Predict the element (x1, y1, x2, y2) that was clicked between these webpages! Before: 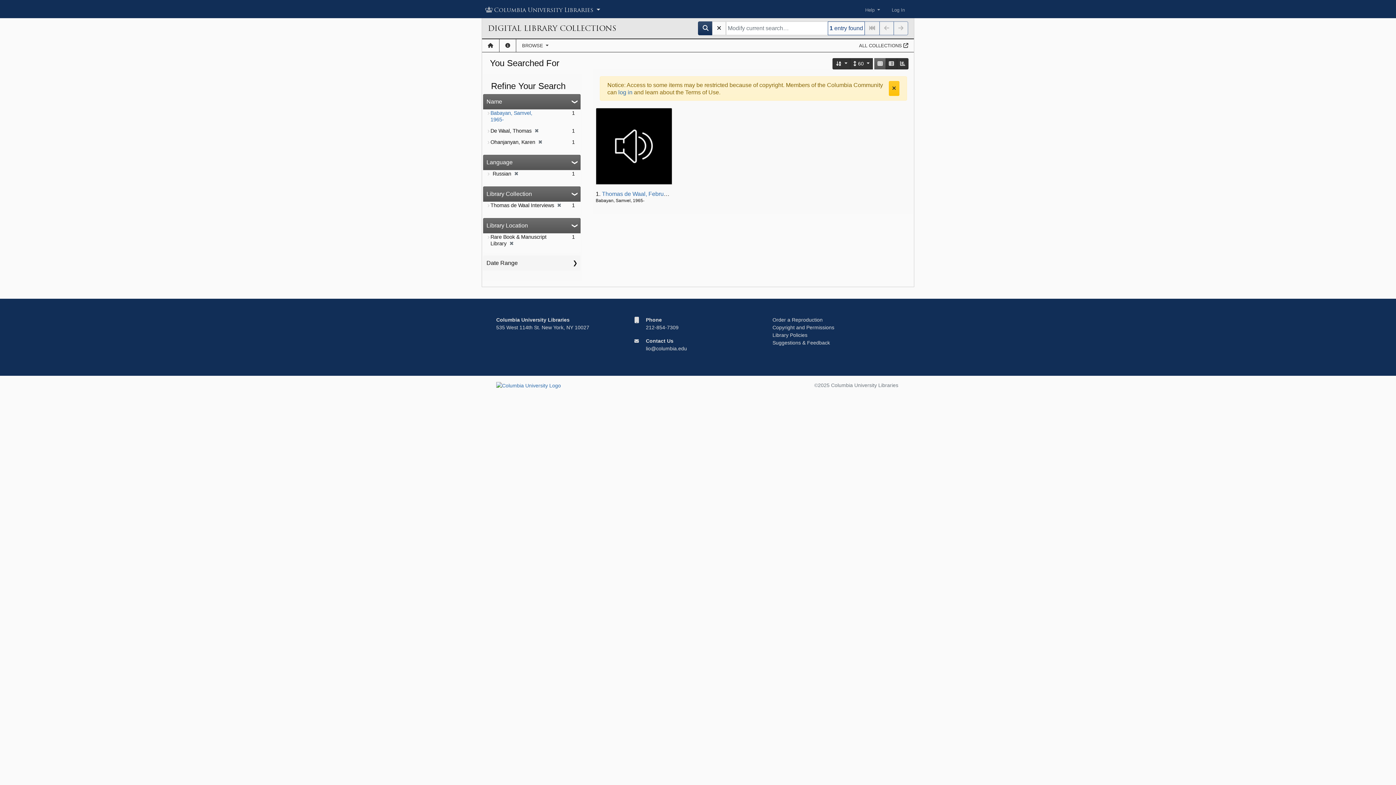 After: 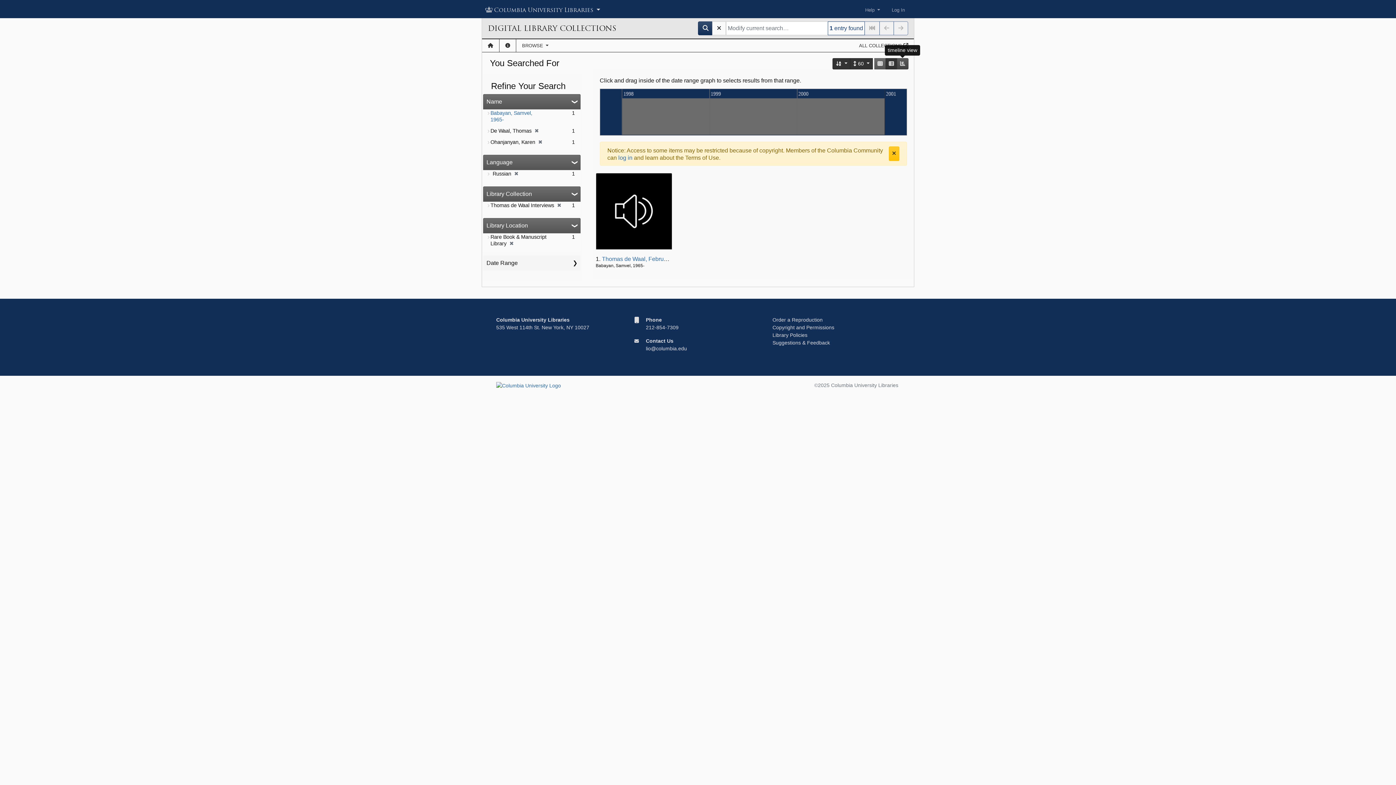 Action: bbox: (897, 58, 908, 69) label: timeline view